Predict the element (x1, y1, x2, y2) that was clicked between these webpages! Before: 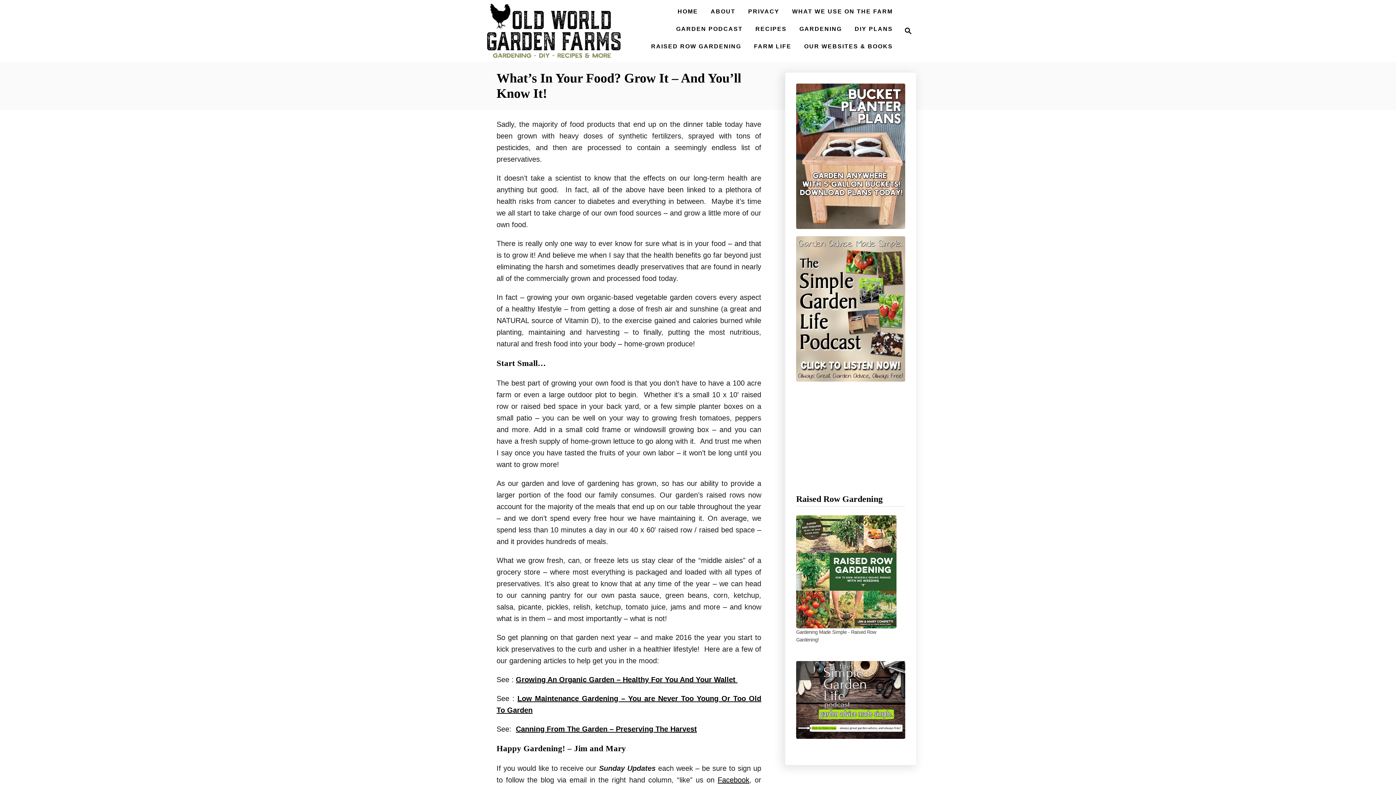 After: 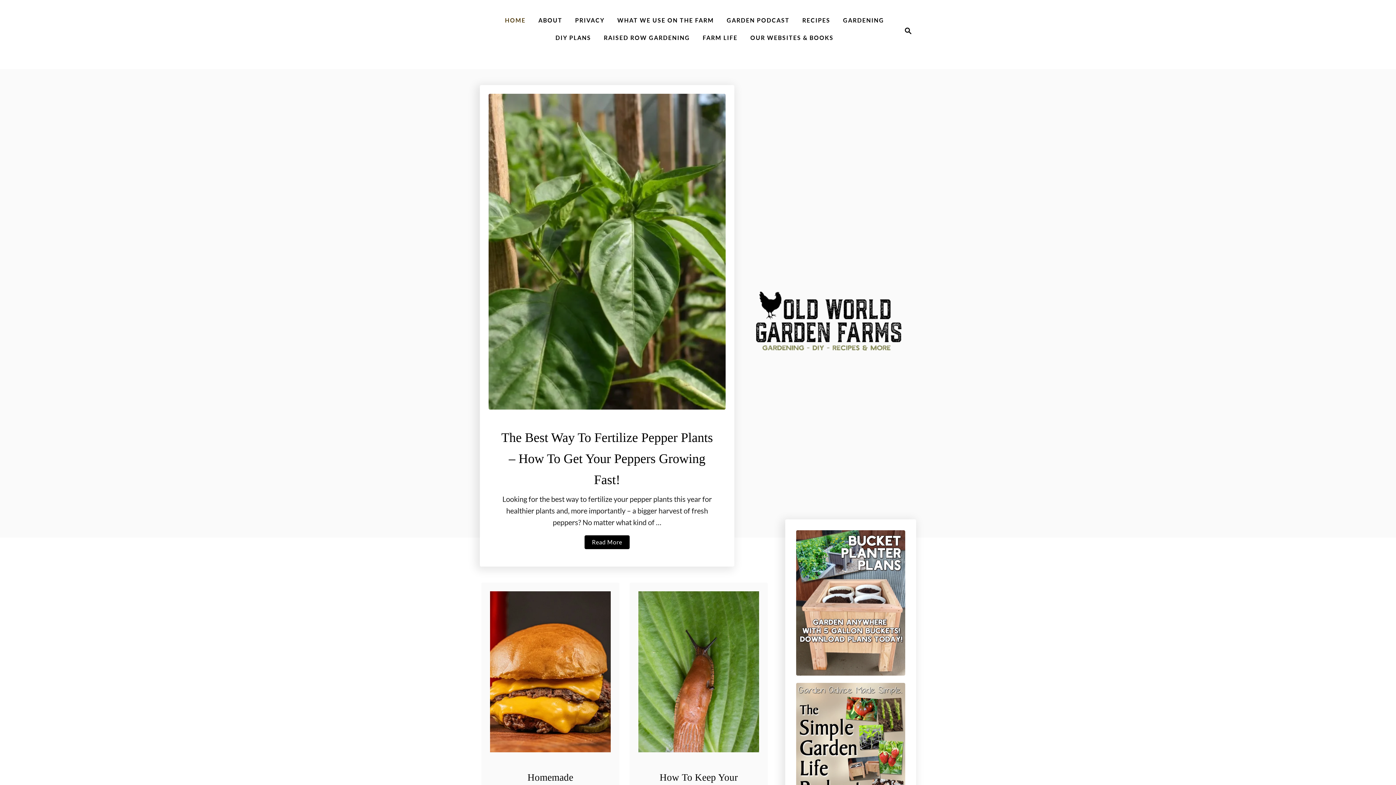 Action: bbox: (487, 3, 621, 58)